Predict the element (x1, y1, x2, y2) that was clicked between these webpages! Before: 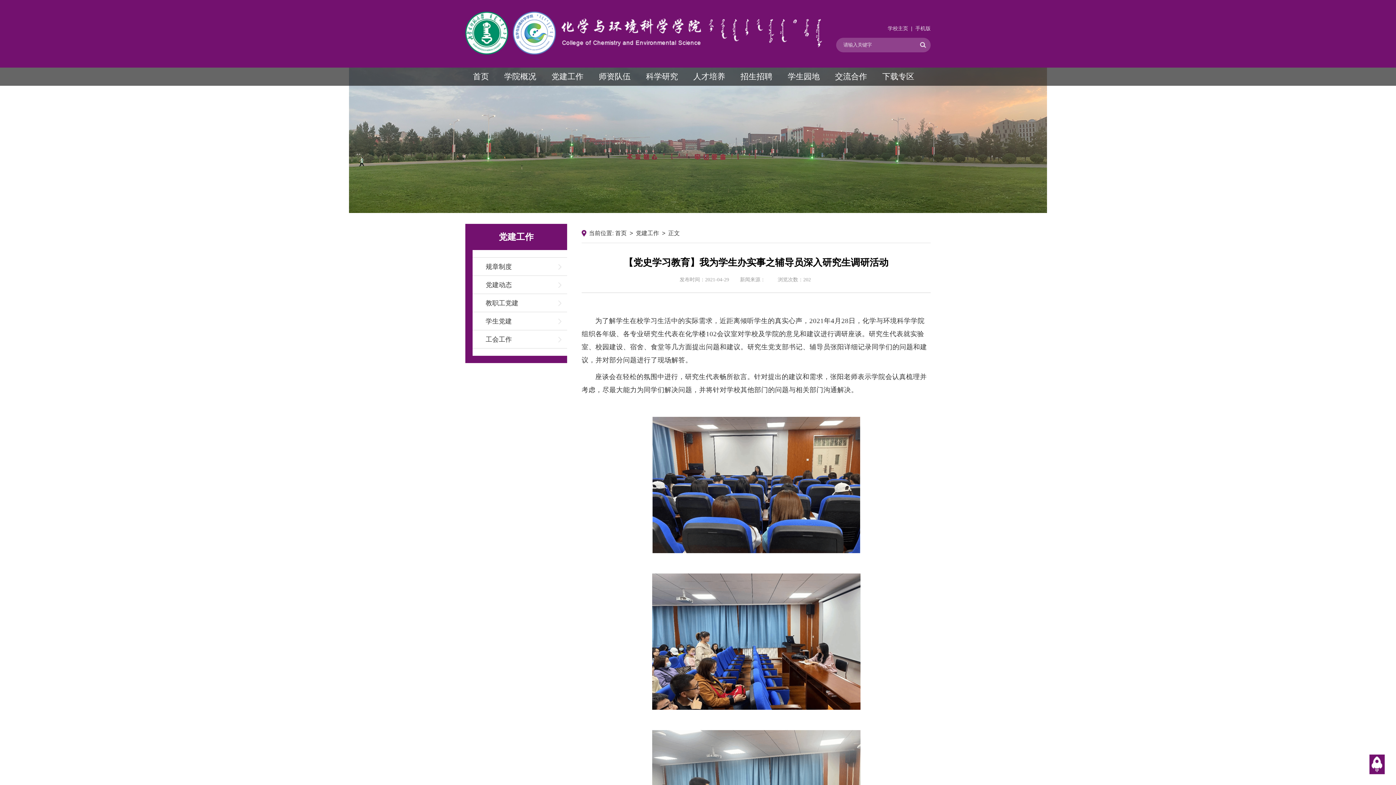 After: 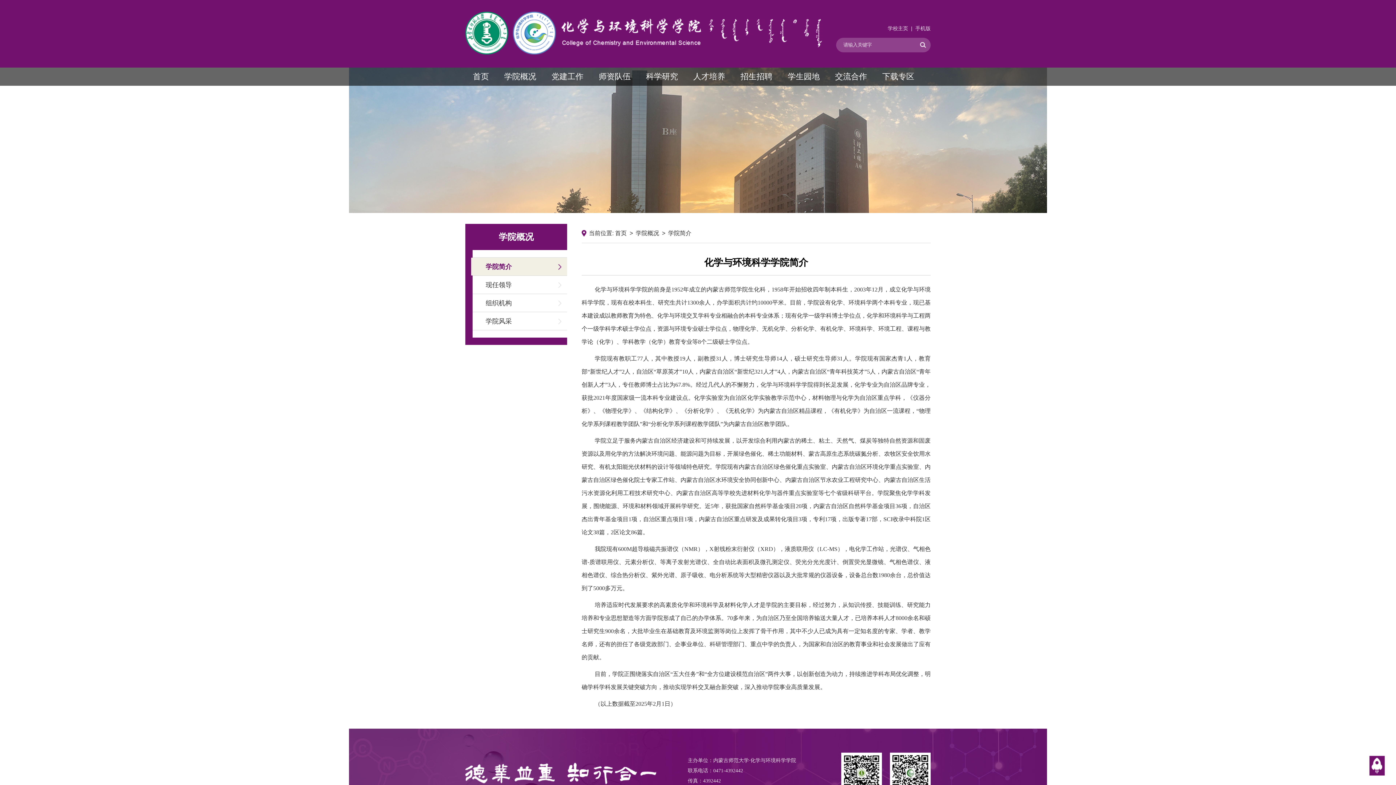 Action: label: 学院概况 bbox: (504, 67, 536, 85)